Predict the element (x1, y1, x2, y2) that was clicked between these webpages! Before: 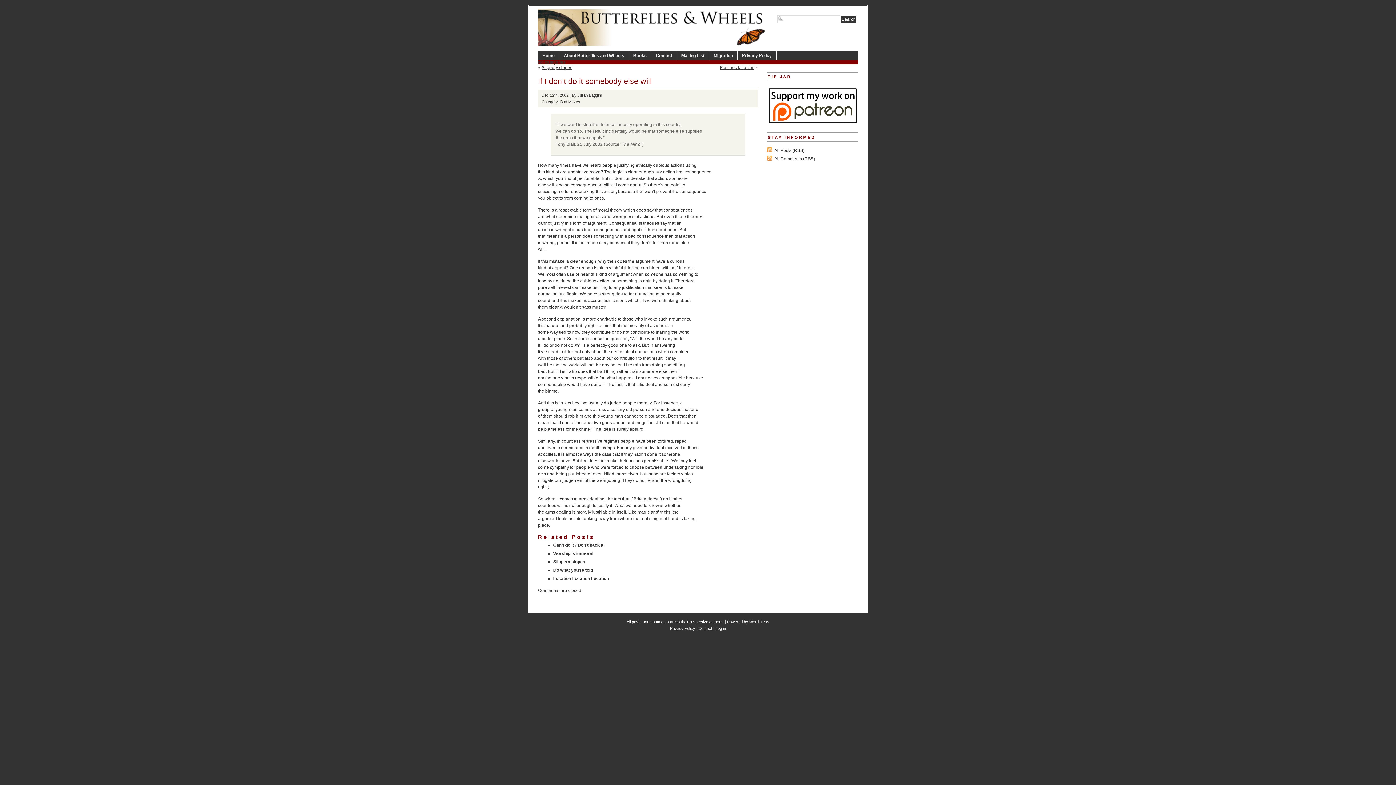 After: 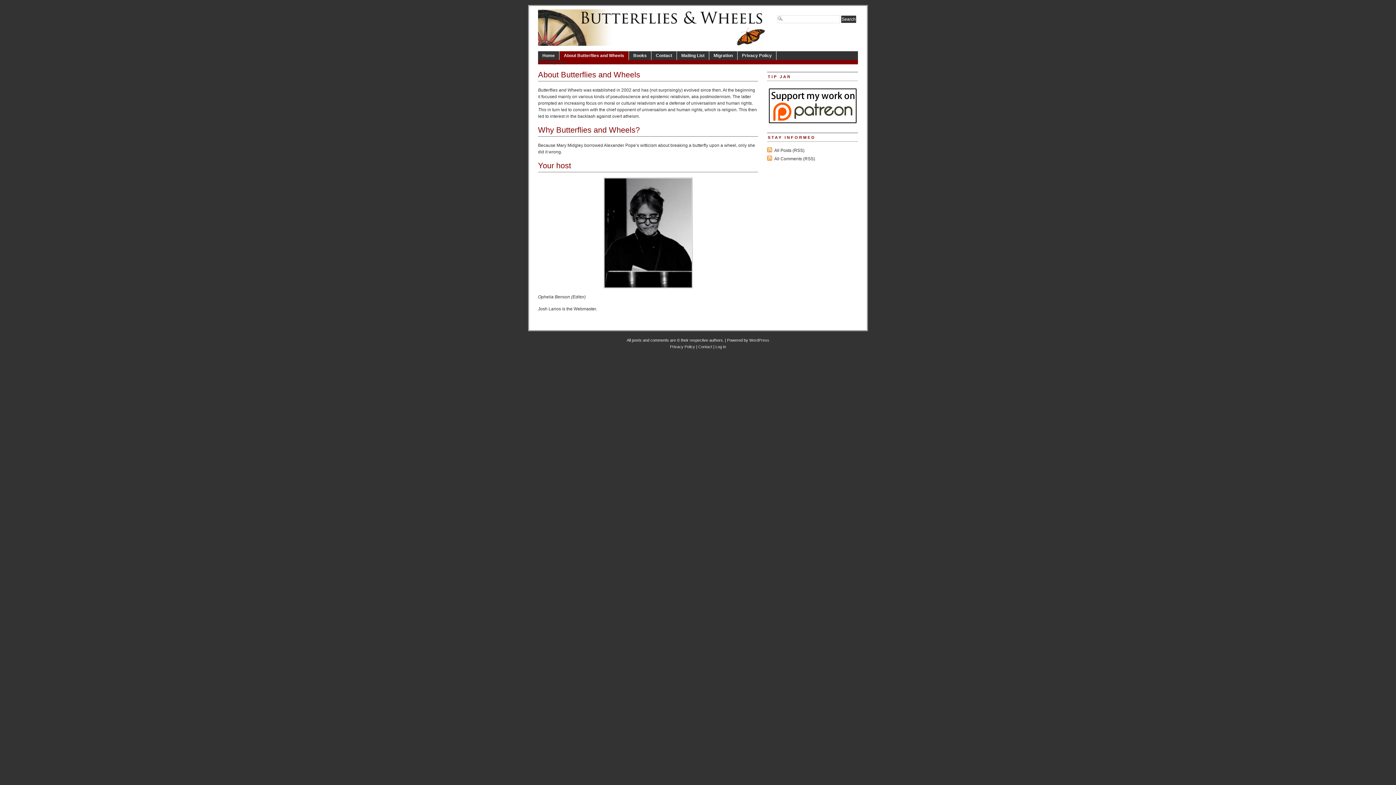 Action: bbox: (559, 51, 628, 60) label: About Butterflies and Wheels